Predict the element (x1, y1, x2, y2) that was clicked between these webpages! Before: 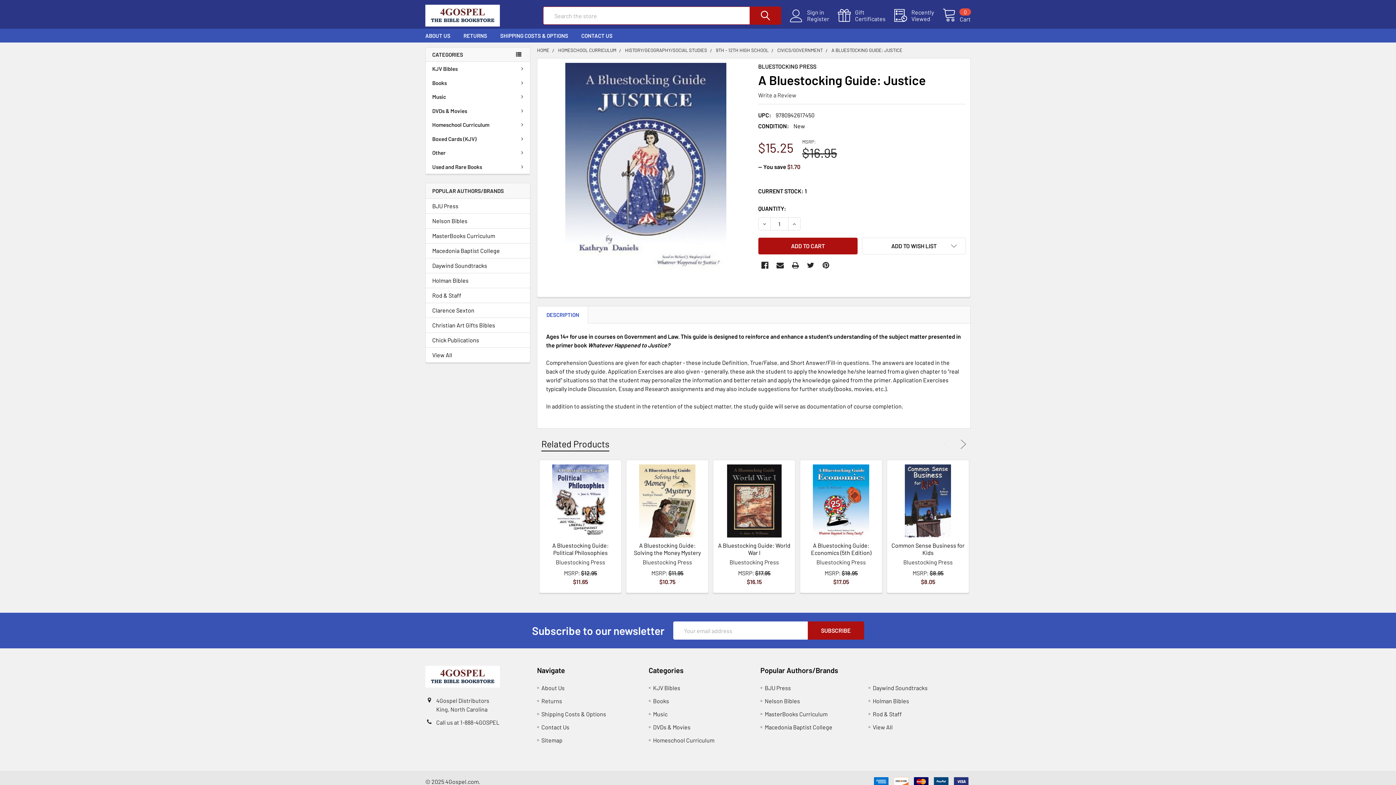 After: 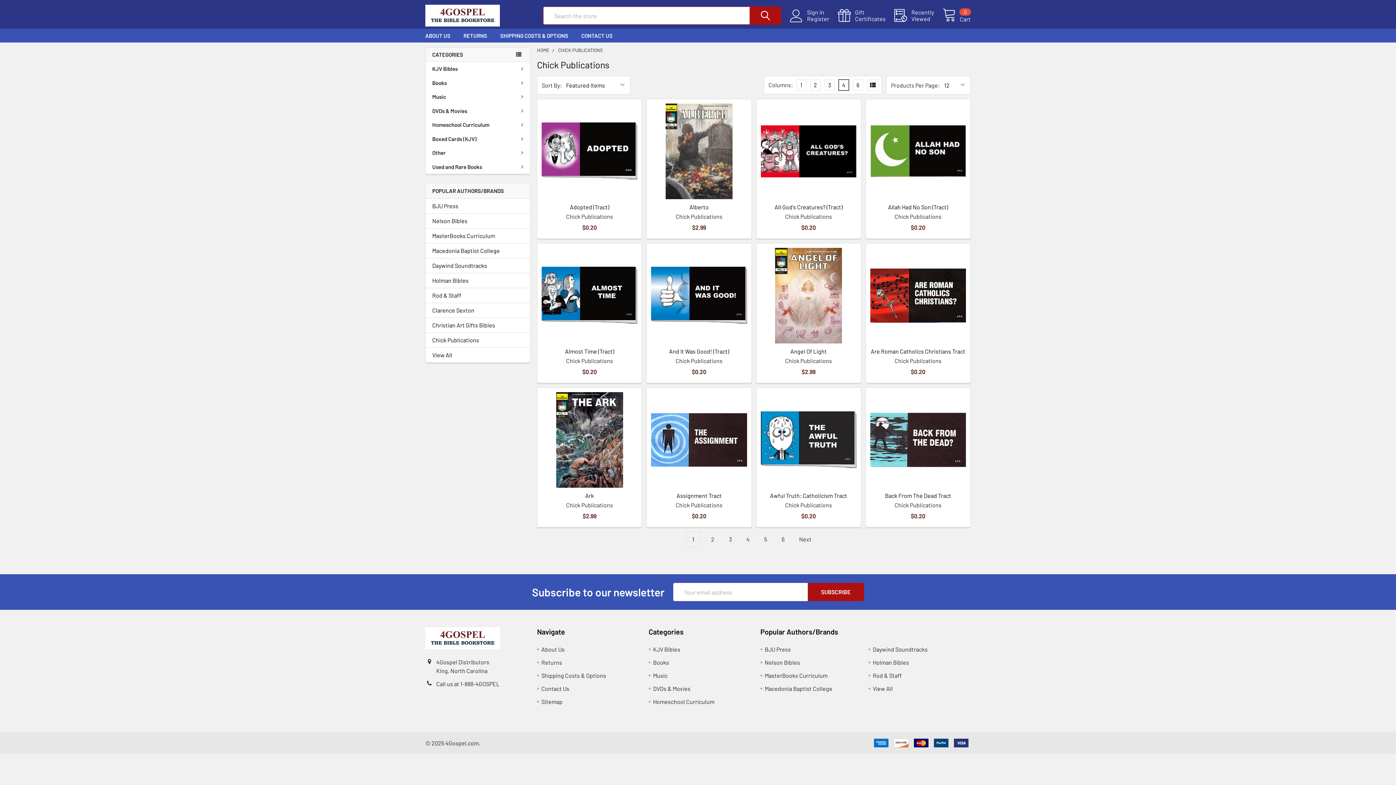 Action: bbox: (432, 336, 523, 344) label: Chick Publications